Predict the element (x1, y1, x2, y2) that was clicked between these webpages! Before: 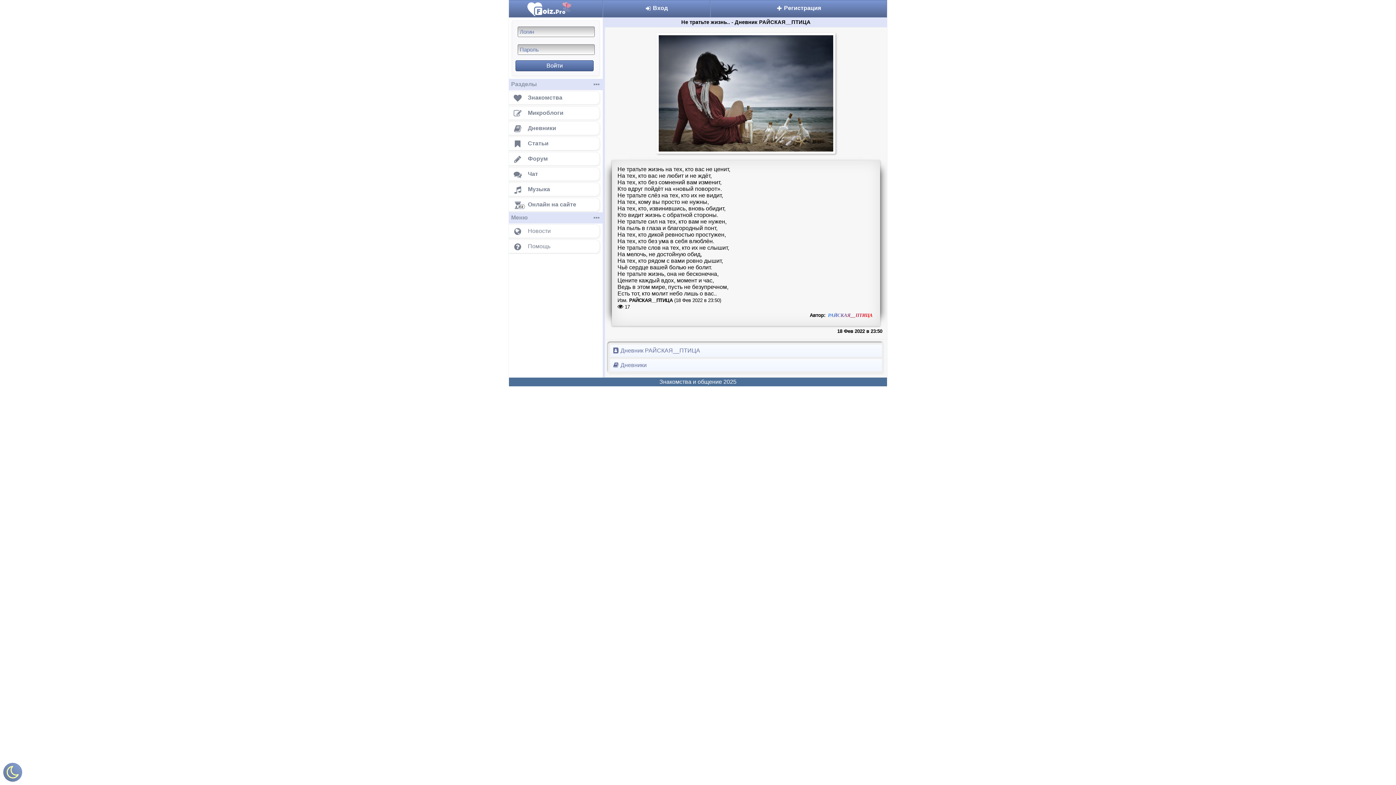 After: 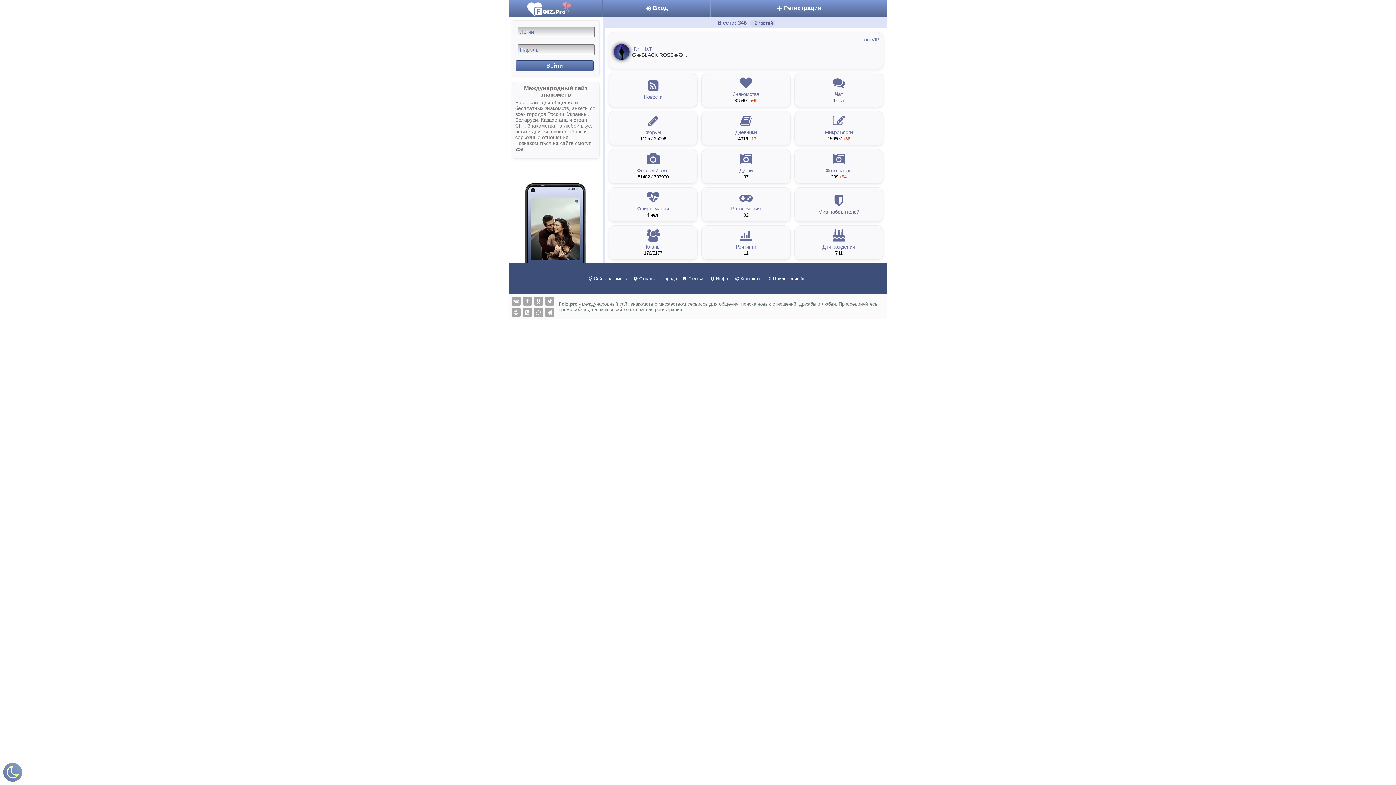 Action: bbox: (508, 0, 602, 17)